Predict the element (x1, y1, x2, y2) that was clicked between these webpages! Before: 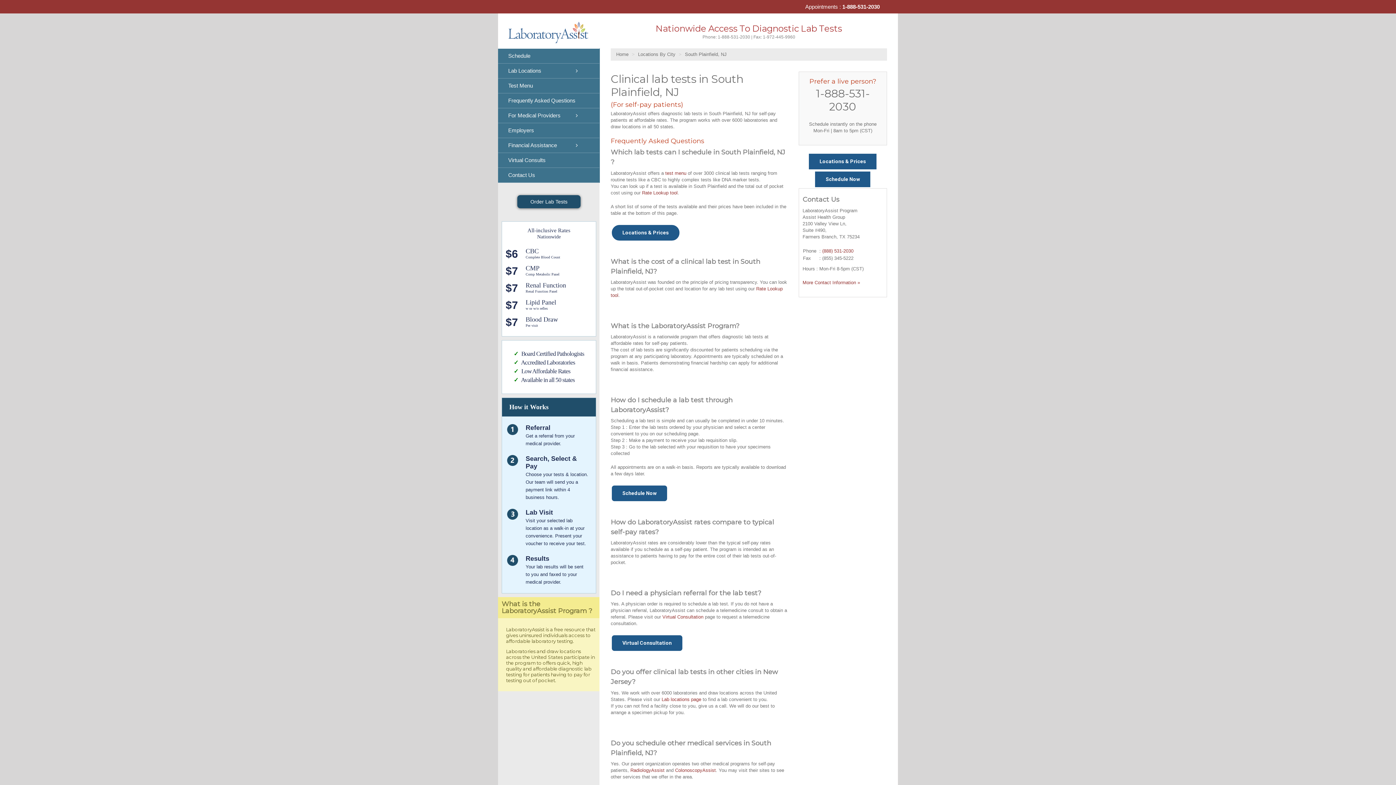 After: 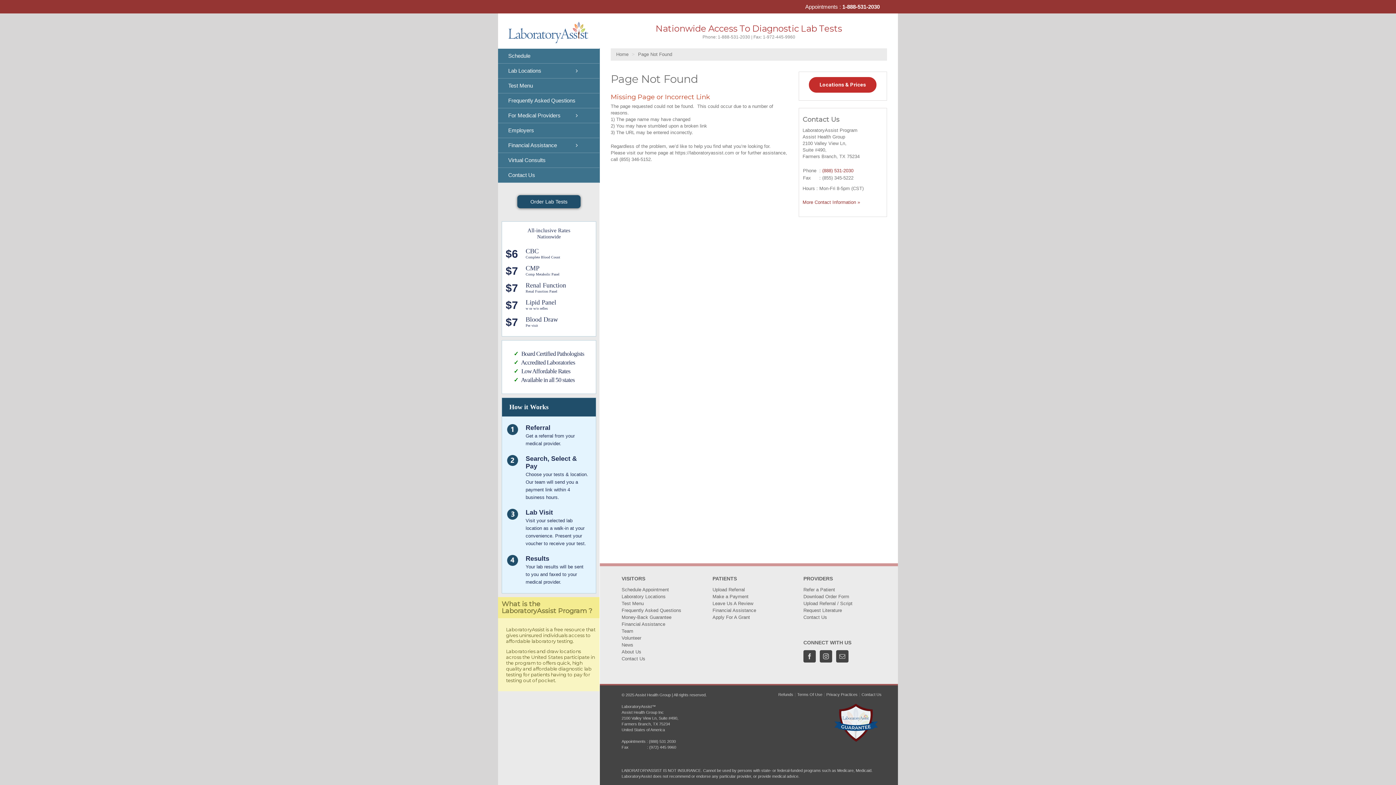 Action: label: test menu bbox: (665, 170, 686, 175)